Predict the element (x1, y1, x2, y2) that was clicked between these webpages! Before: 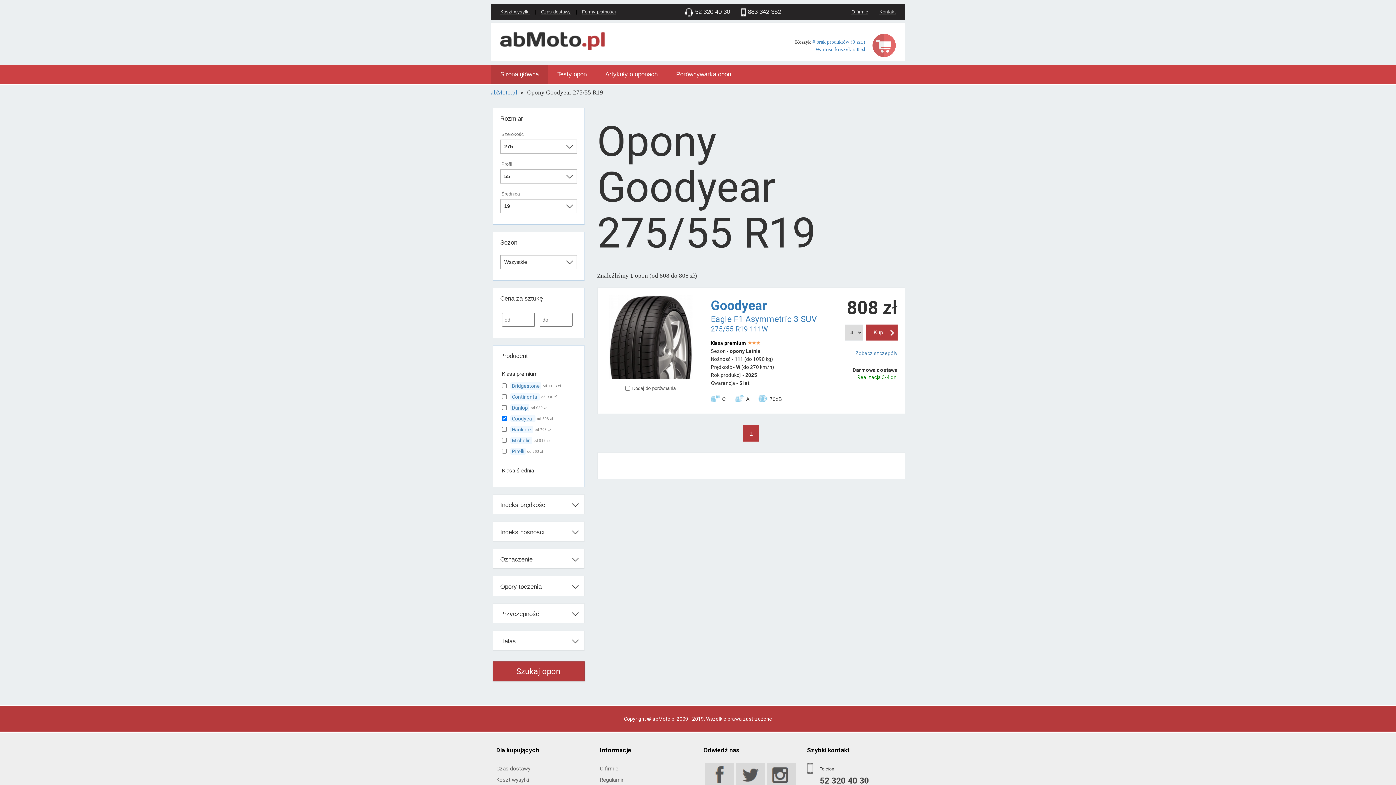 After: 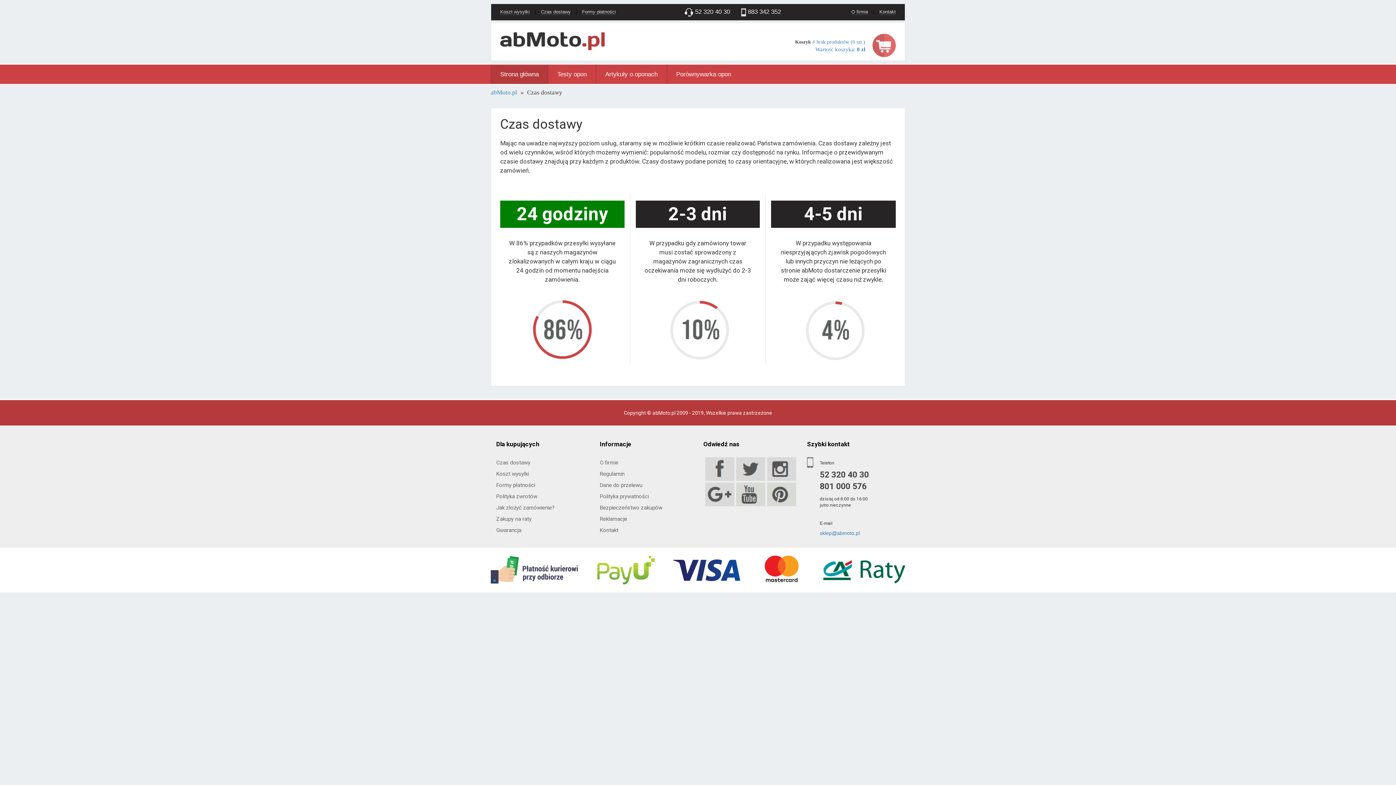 Action: label: Czas dostawy bbox: (541, 9, 570, 14)